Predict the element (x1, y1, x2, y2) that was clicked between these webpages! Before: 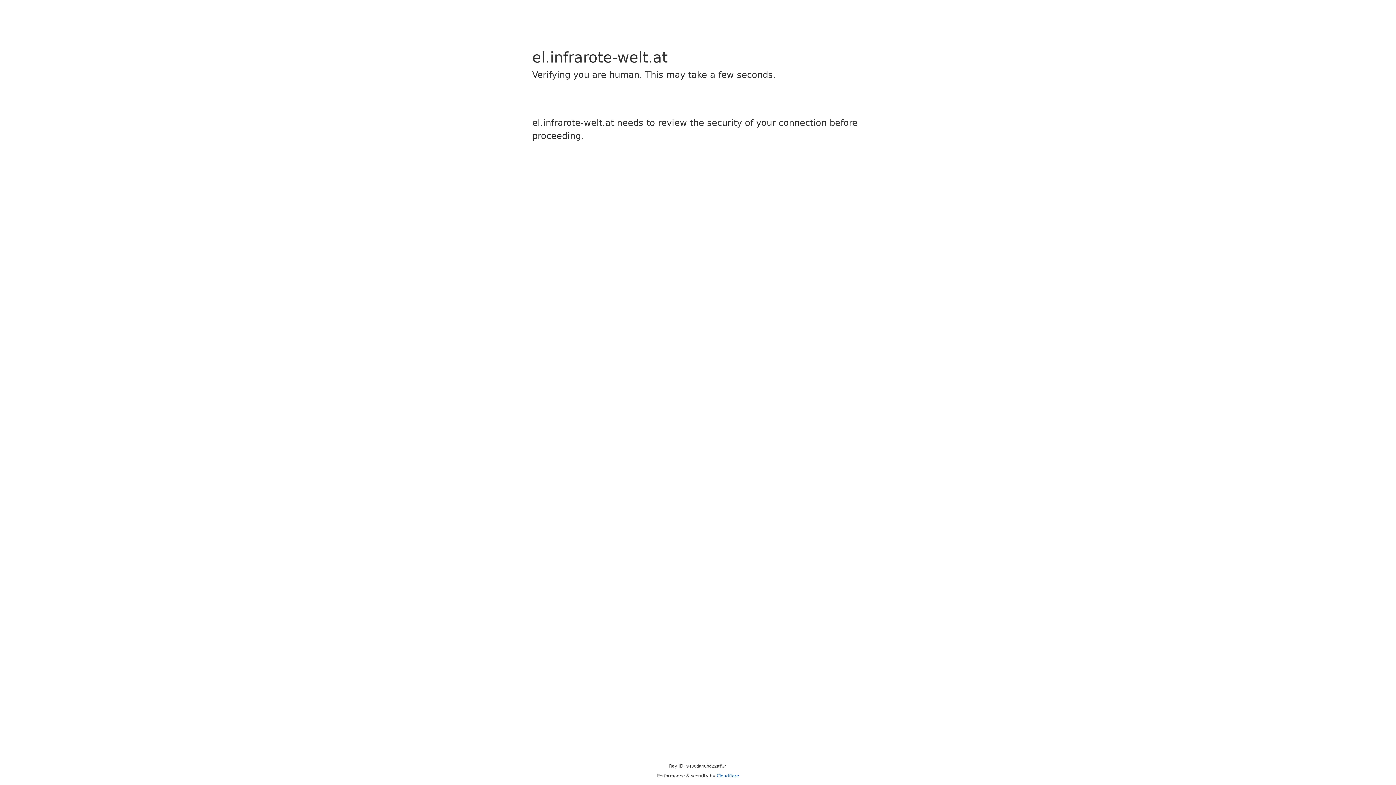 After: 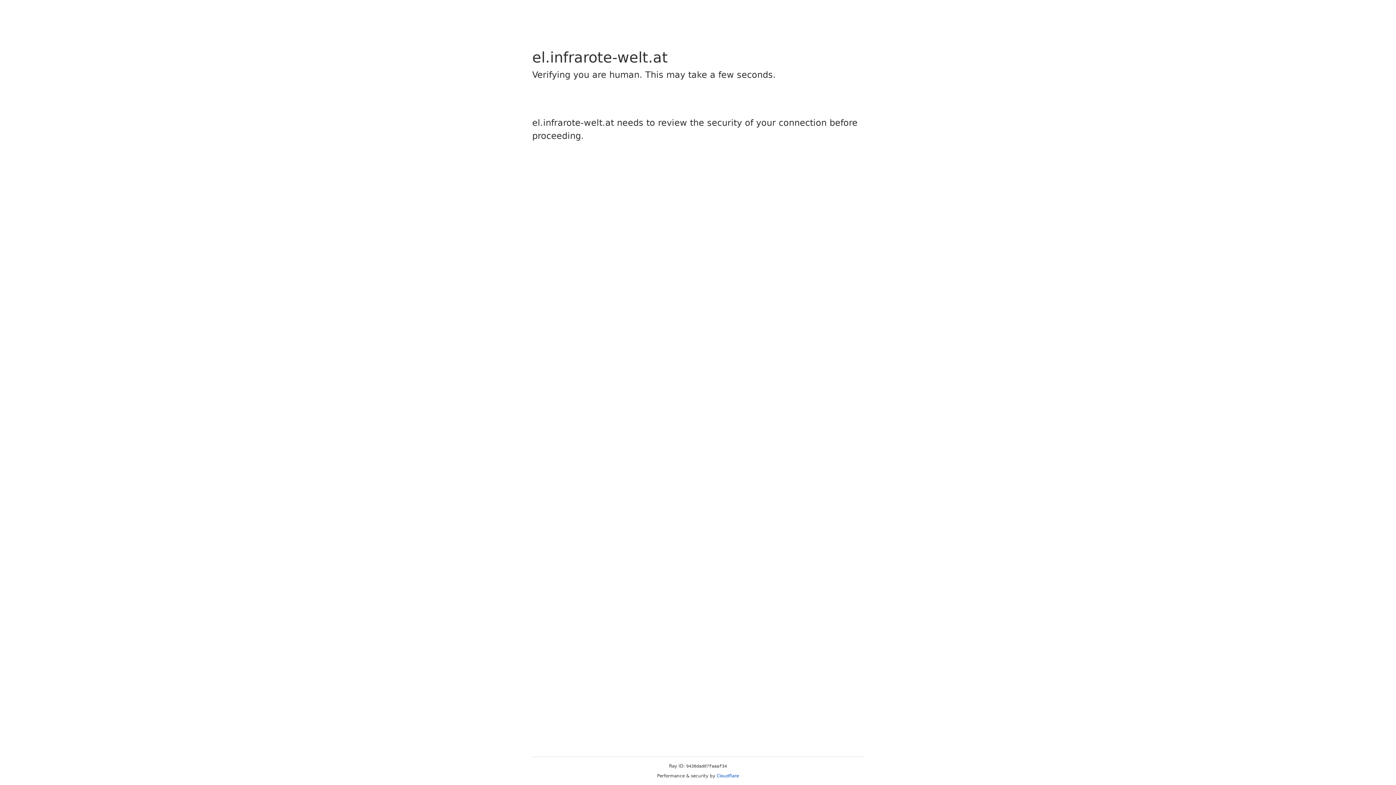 Action: label: Cloudflare bbox: (716, 773, 739, 778)